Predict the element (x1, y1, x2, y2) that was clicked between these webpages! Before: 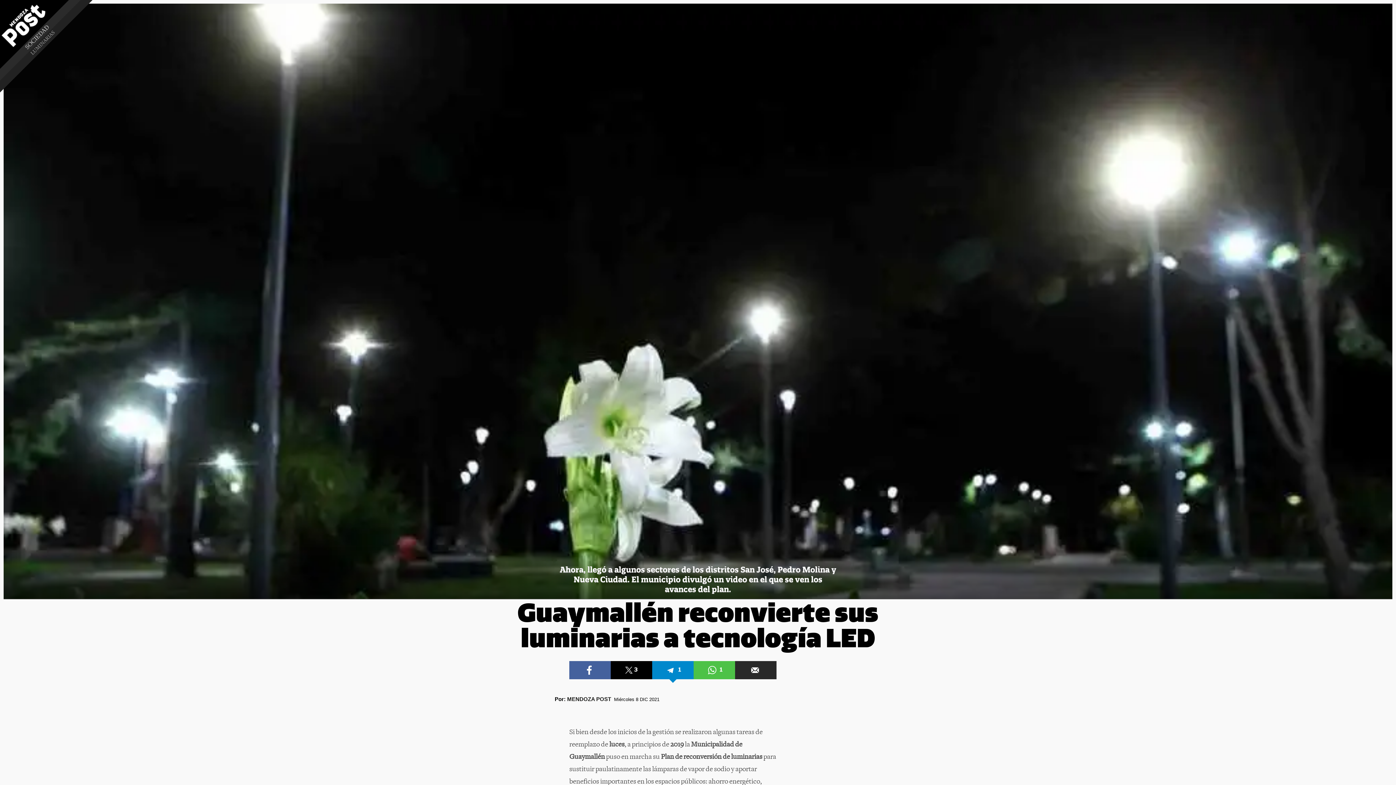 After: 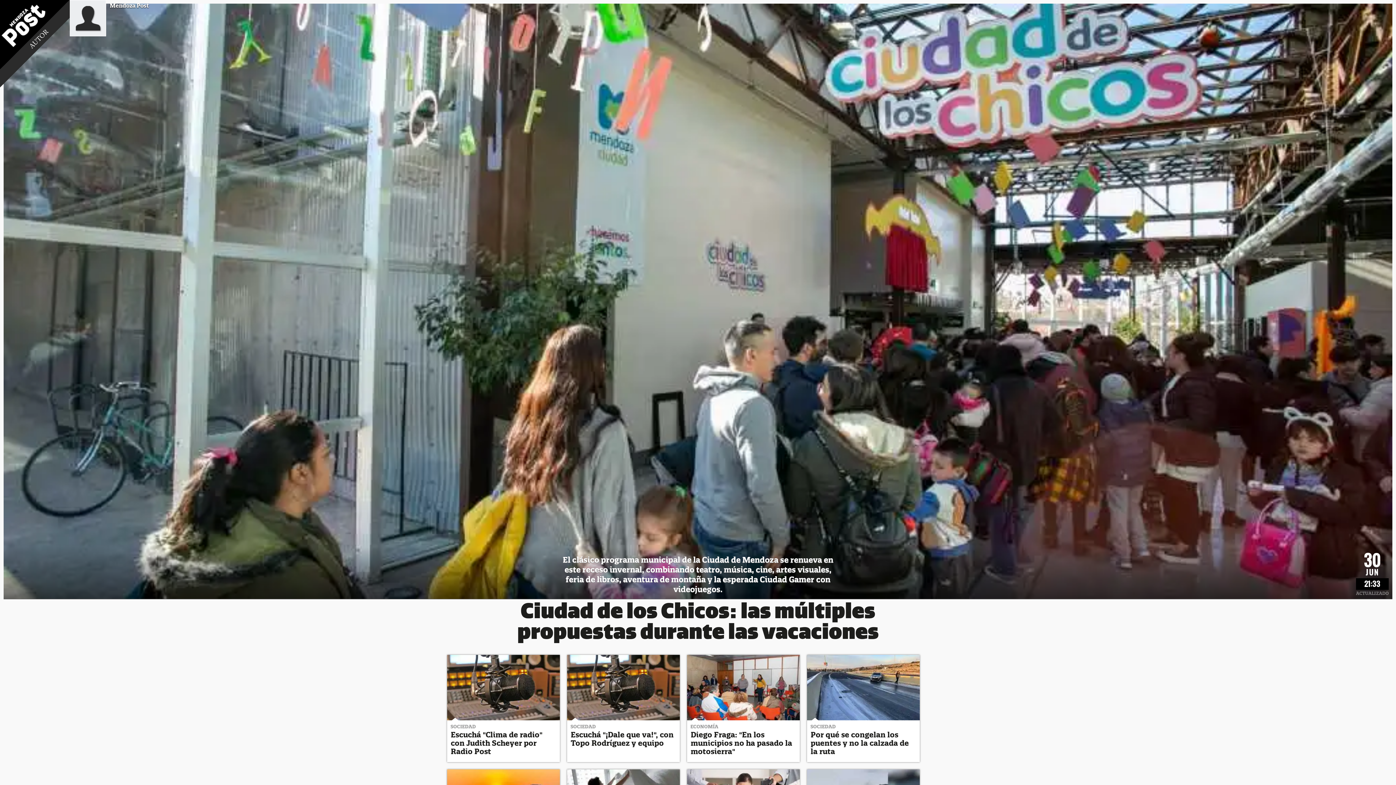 Action: label: MENDOZA POST bbox: (567, 696, 611, 702)